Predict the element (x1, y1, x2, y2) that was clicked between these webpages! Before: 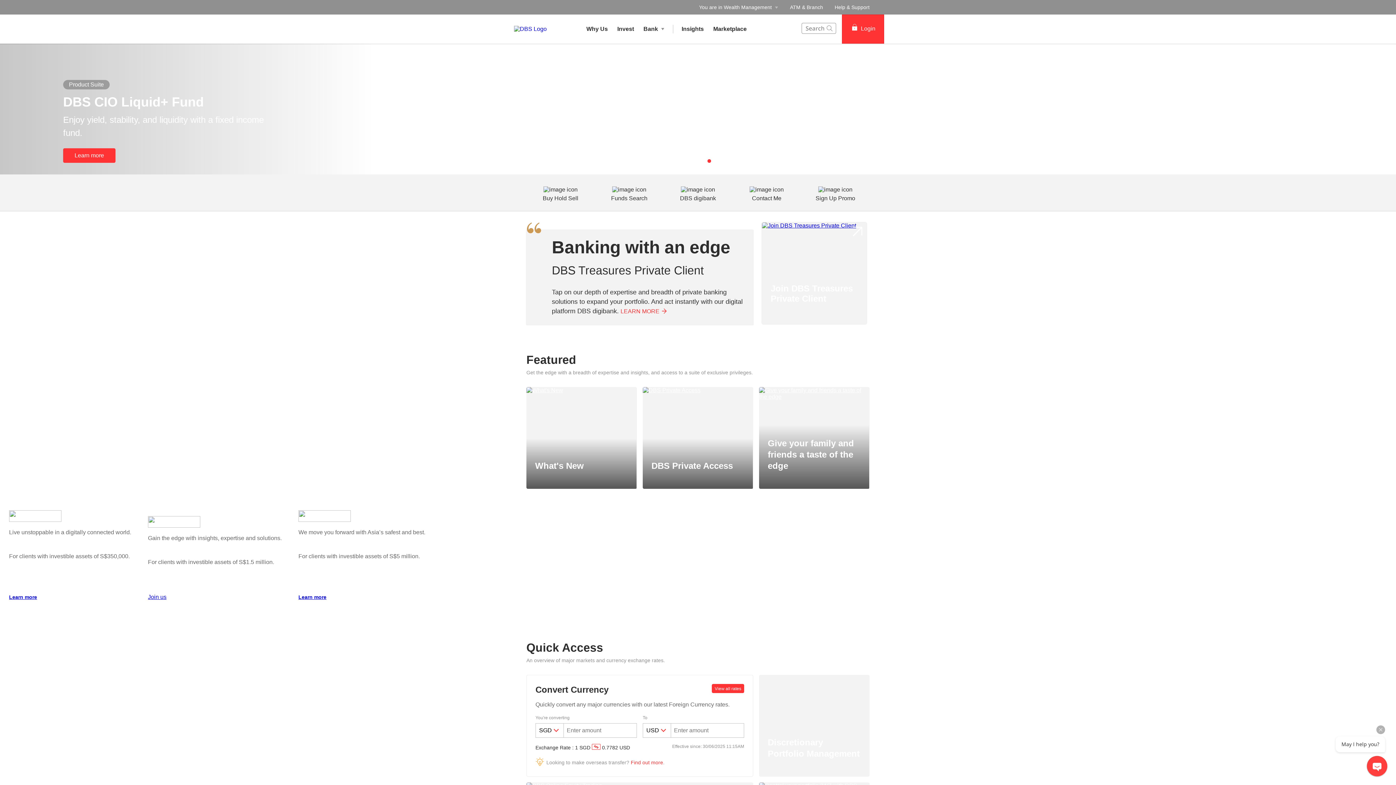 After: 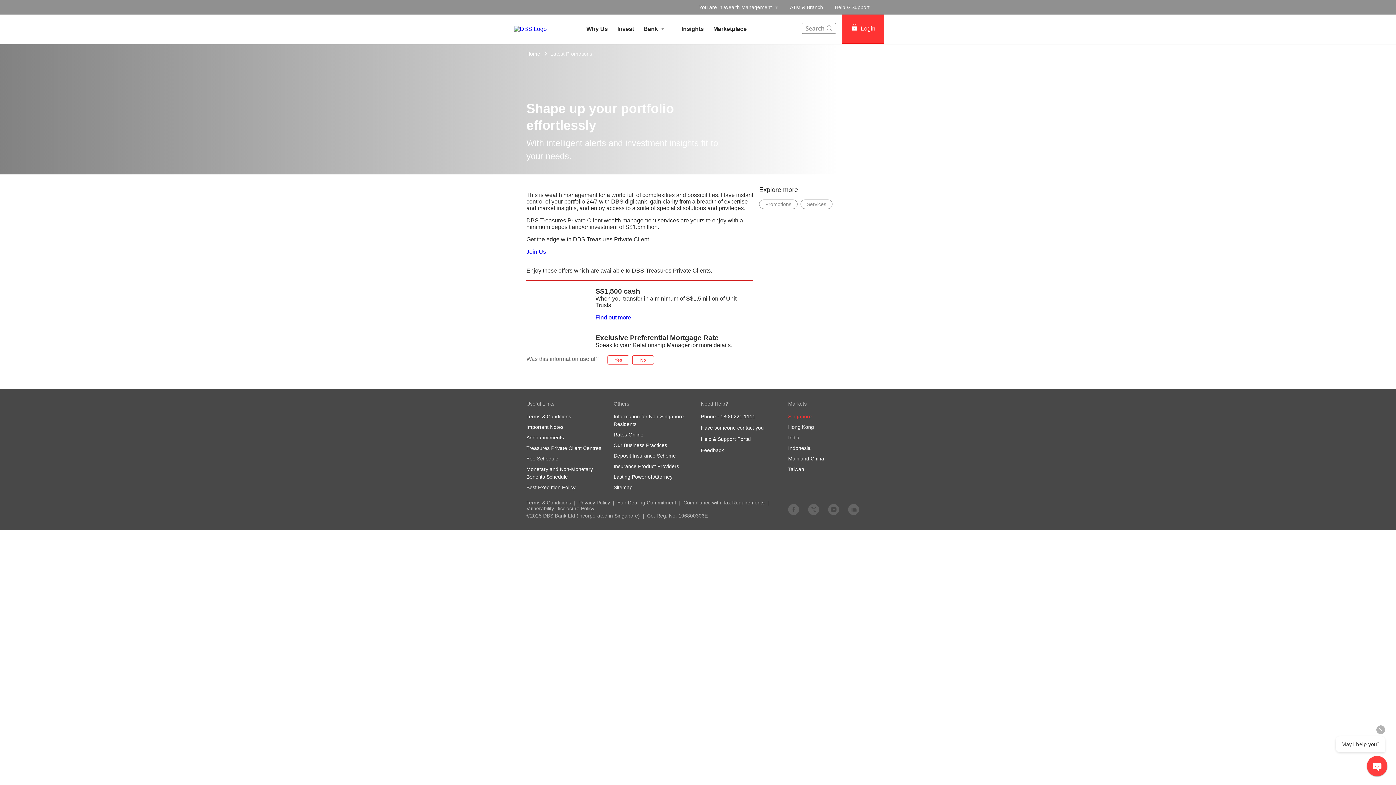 Action: label: Sign Up Promo bbox: (801, 179, 870, 204)